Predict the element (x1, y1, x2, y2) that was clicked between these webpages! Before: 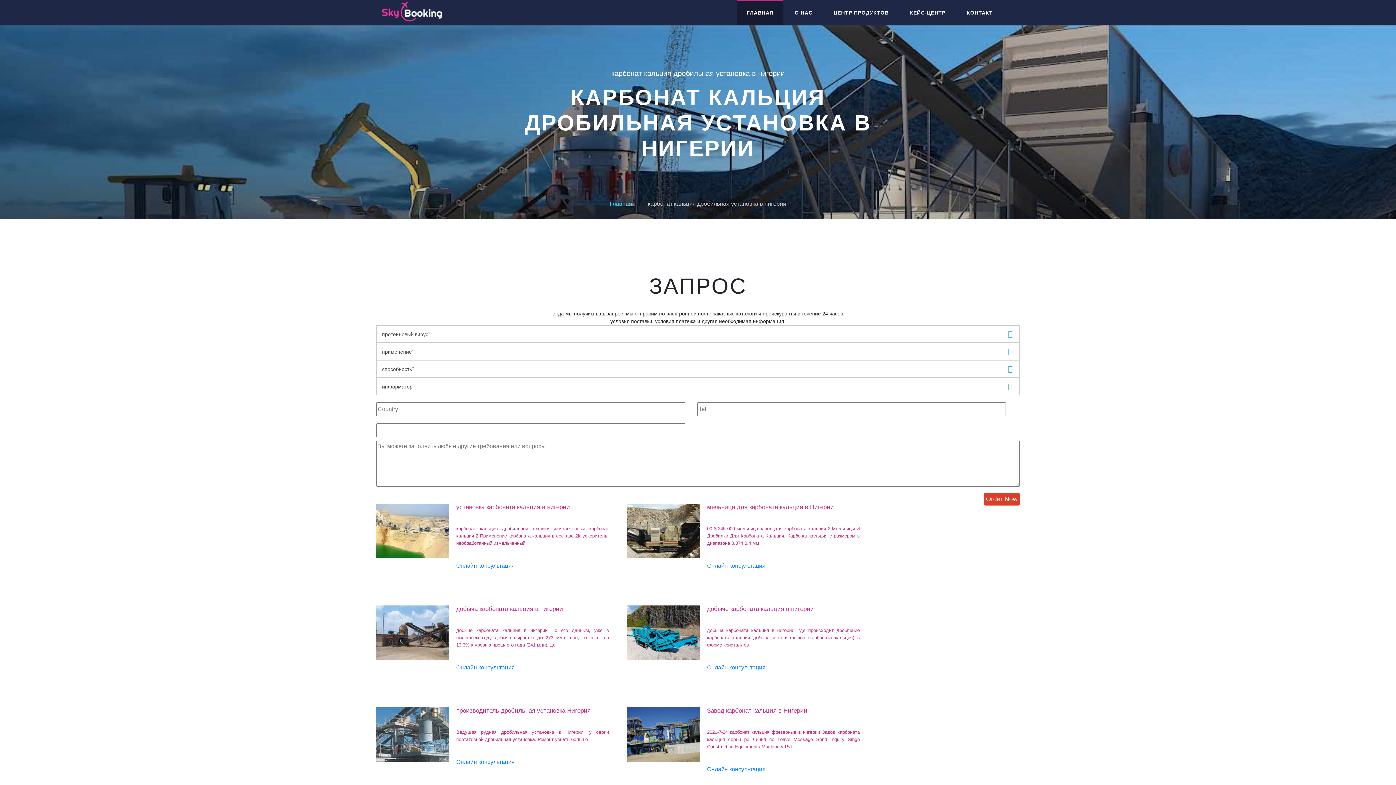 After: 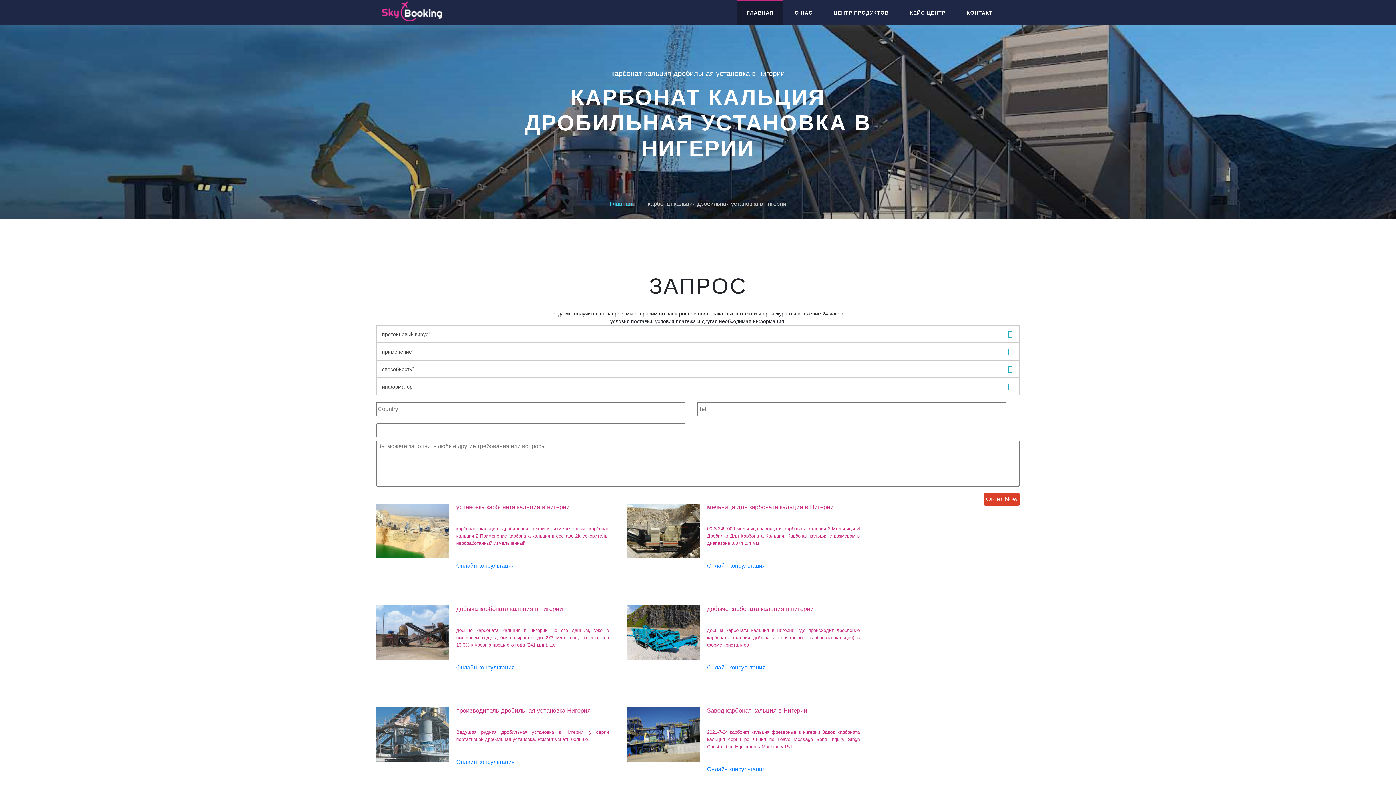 Action: bbox: (627, 707, 707, 762)